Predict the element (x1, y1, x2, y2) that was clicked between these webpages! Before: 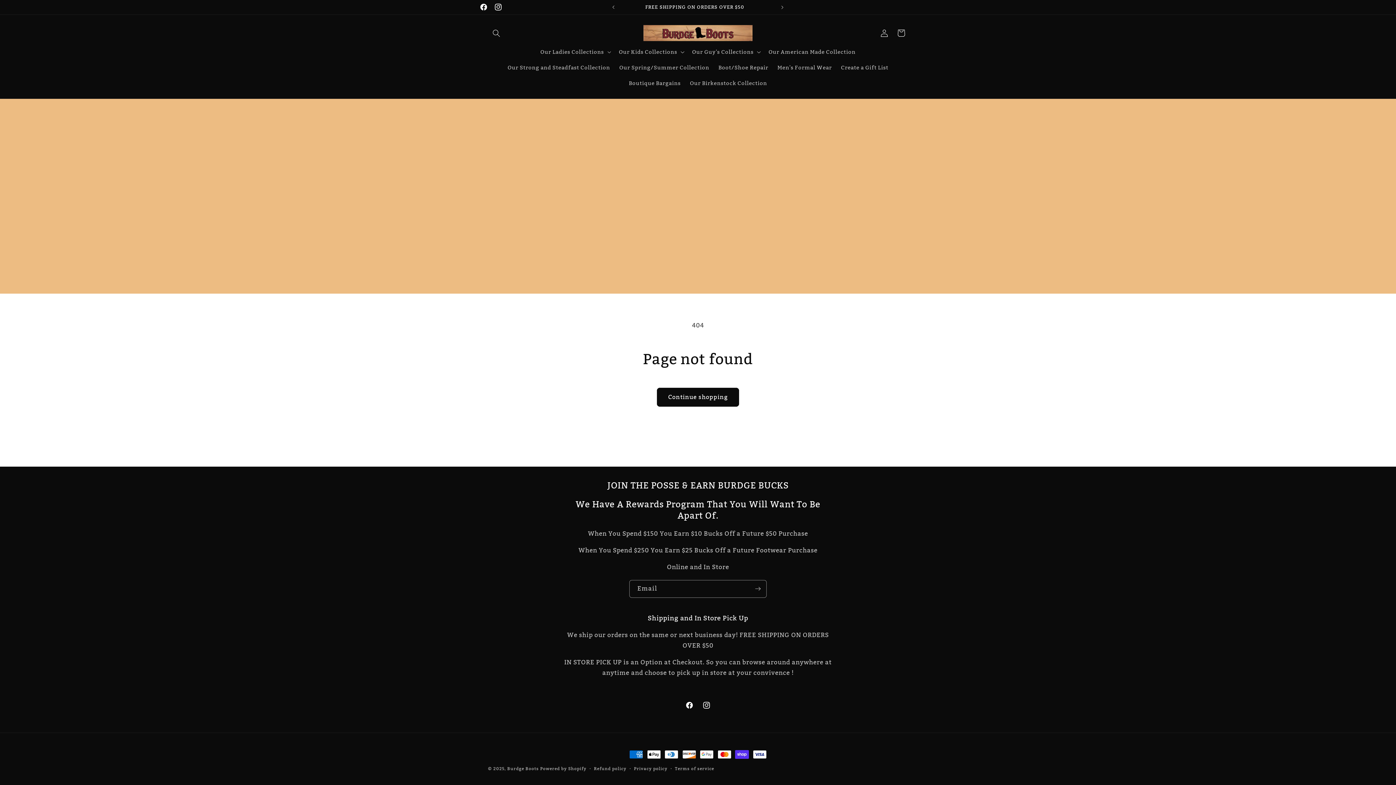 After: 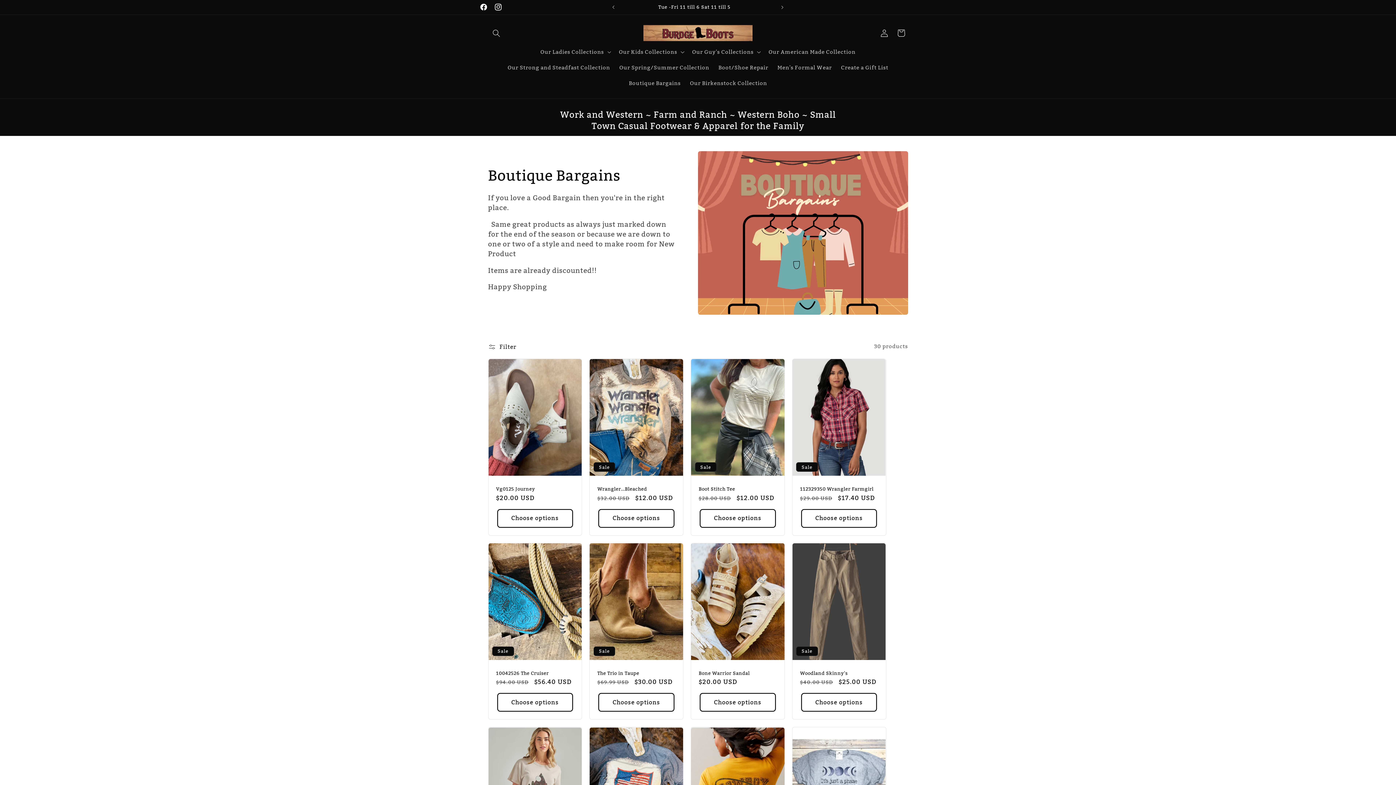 Action: label: Boutique Bargains bbox: (624, 75, 685, 91)